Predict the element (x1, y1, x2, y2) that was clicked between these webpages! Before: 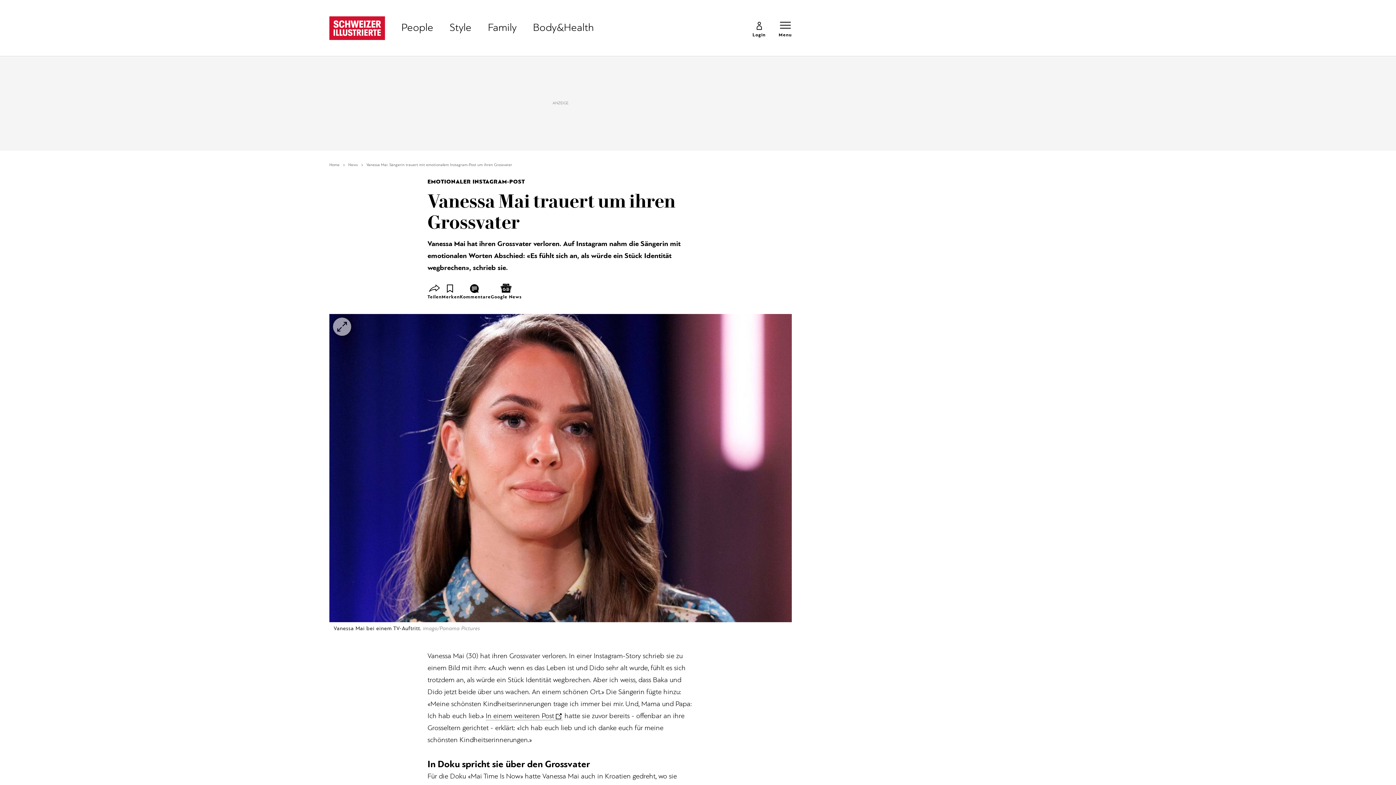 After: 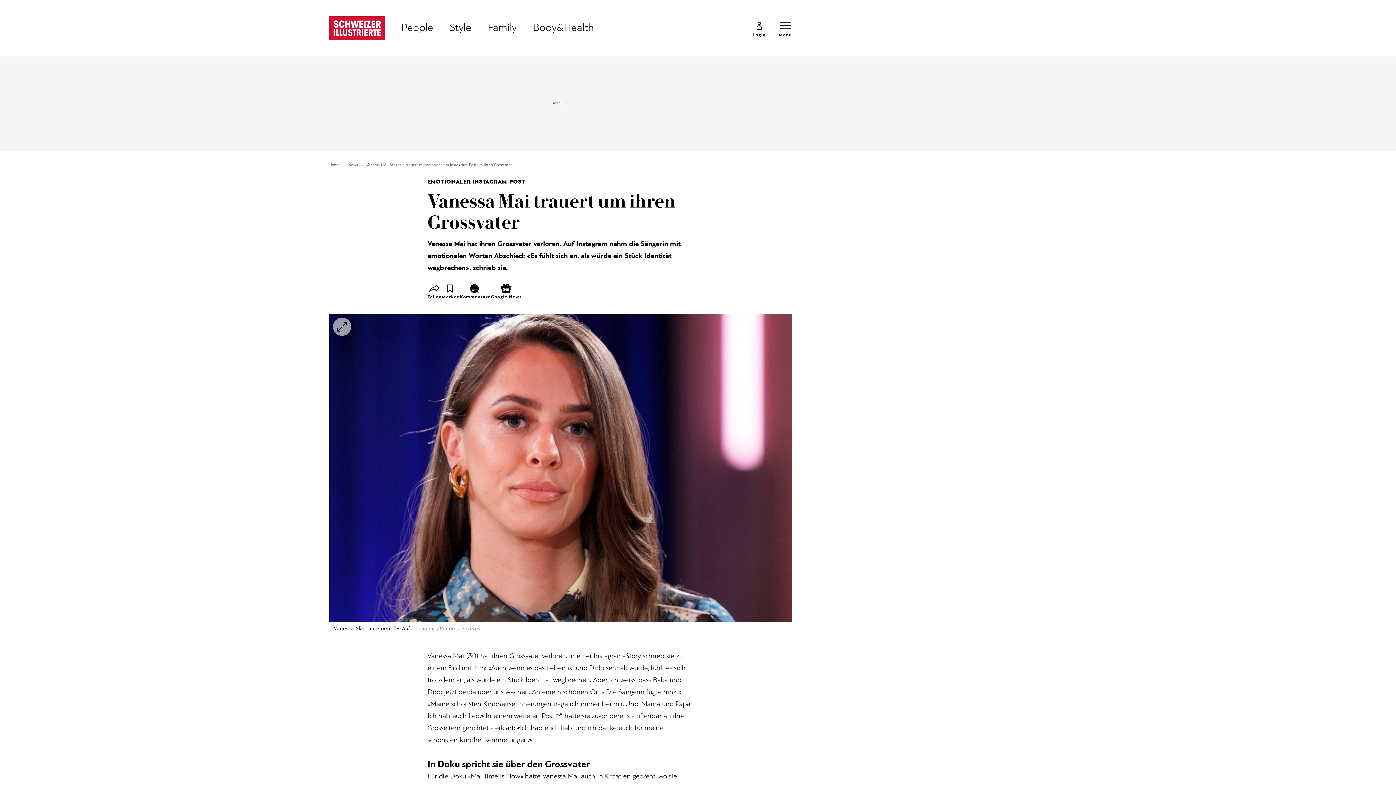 Action: label: In einem weiteren Post bbox: (485, 713, 562, 720)